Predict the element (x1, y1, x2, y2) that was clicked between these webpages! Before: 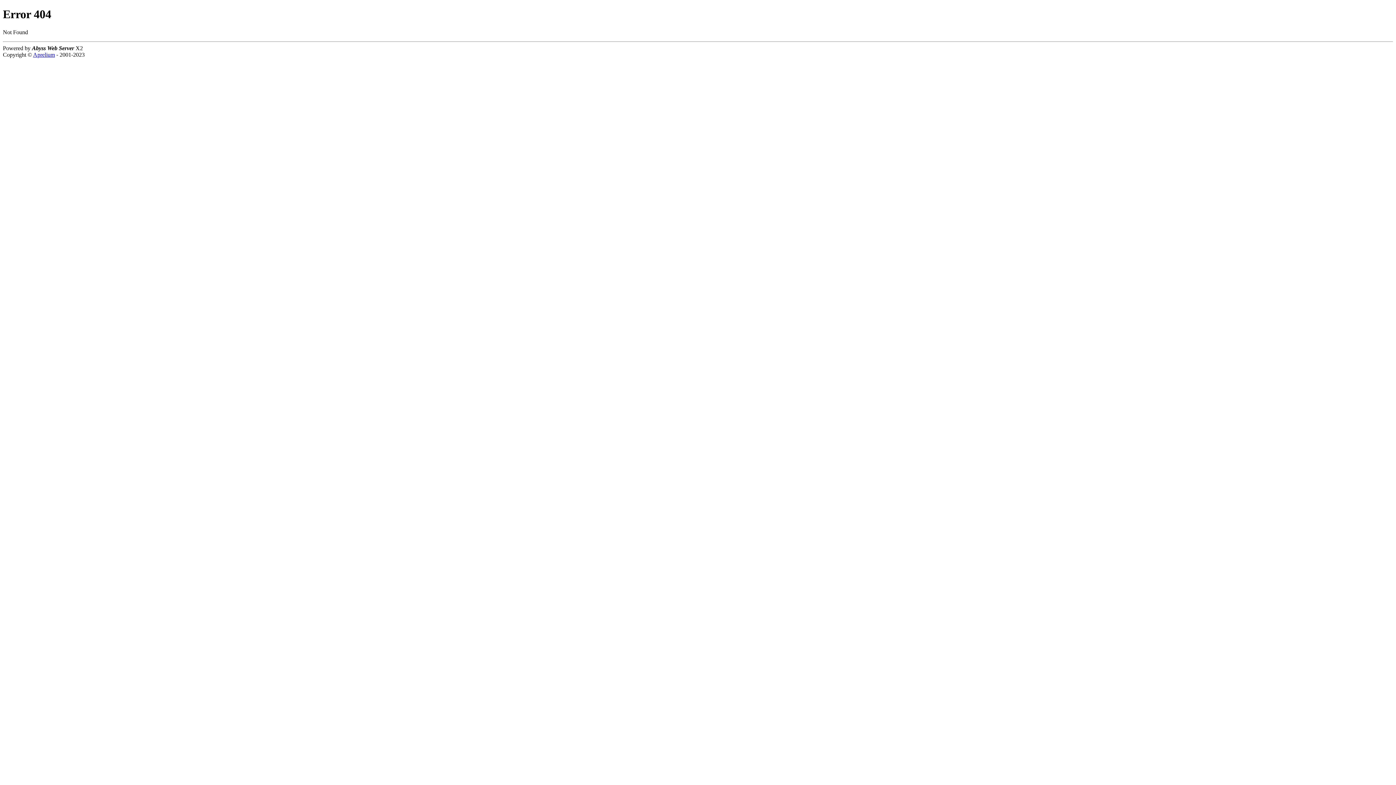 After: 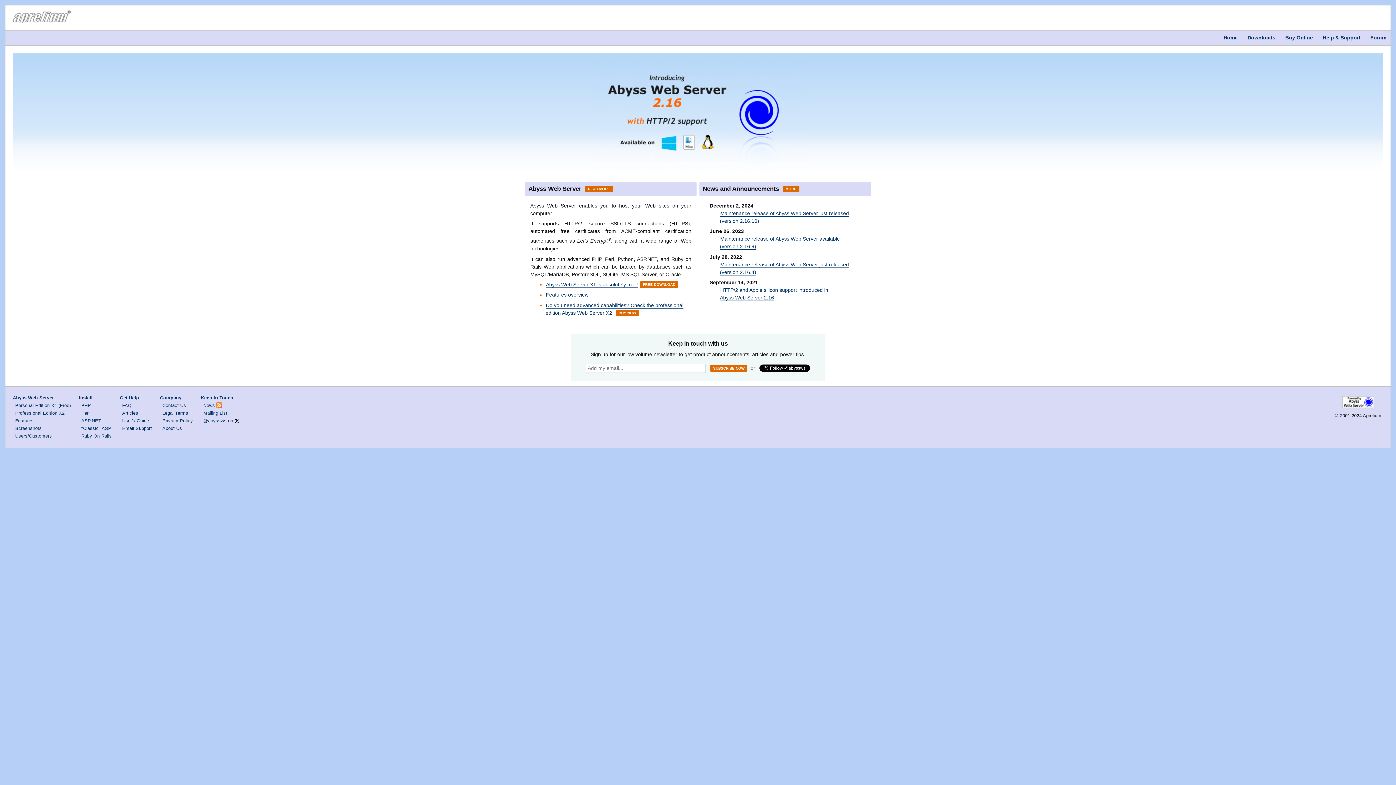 Action: label: Aprelium bbox: (33, 51, 54, 57)